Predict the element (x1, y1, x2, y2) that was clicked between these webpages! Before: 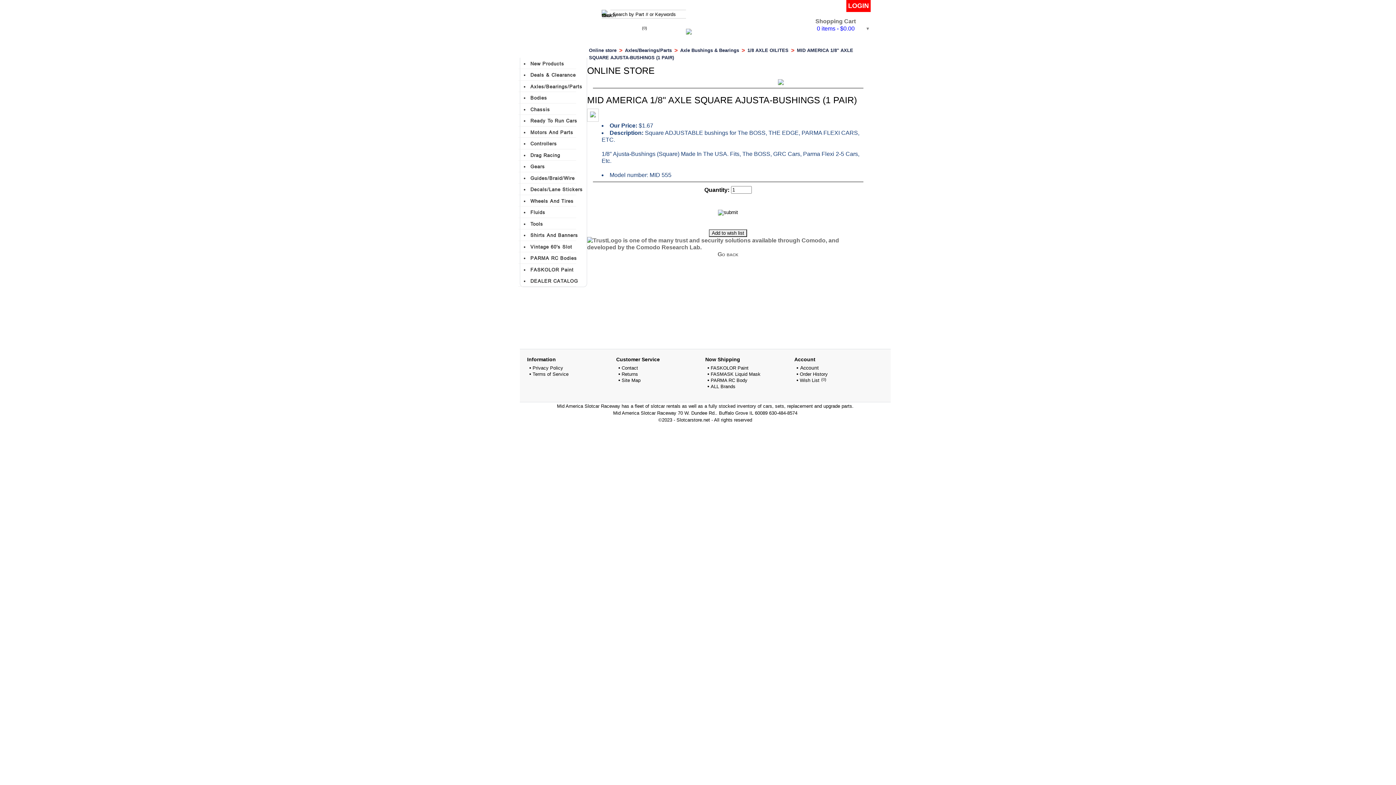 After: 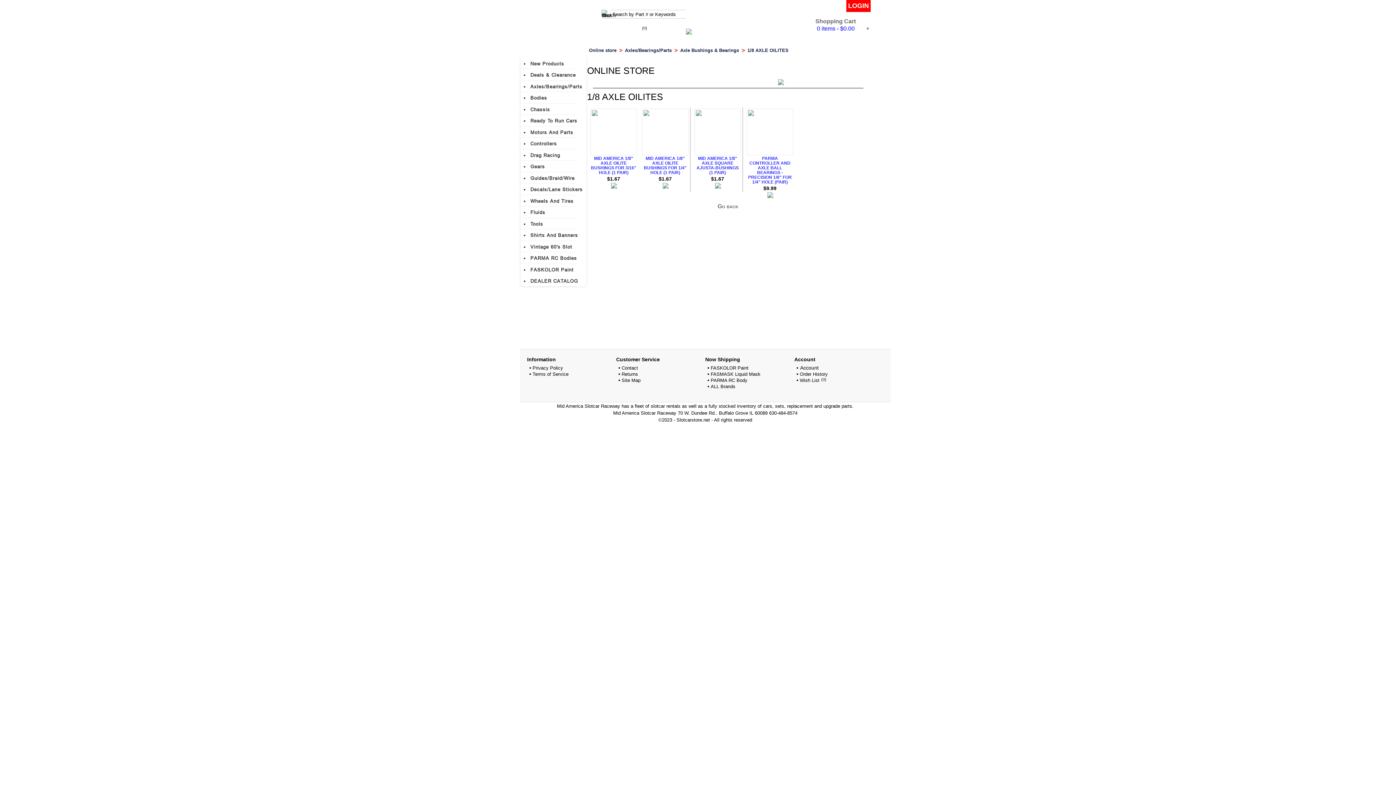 Action: bbox: (747, 47, 788, 53) label: 1/8 AXLE OILITES